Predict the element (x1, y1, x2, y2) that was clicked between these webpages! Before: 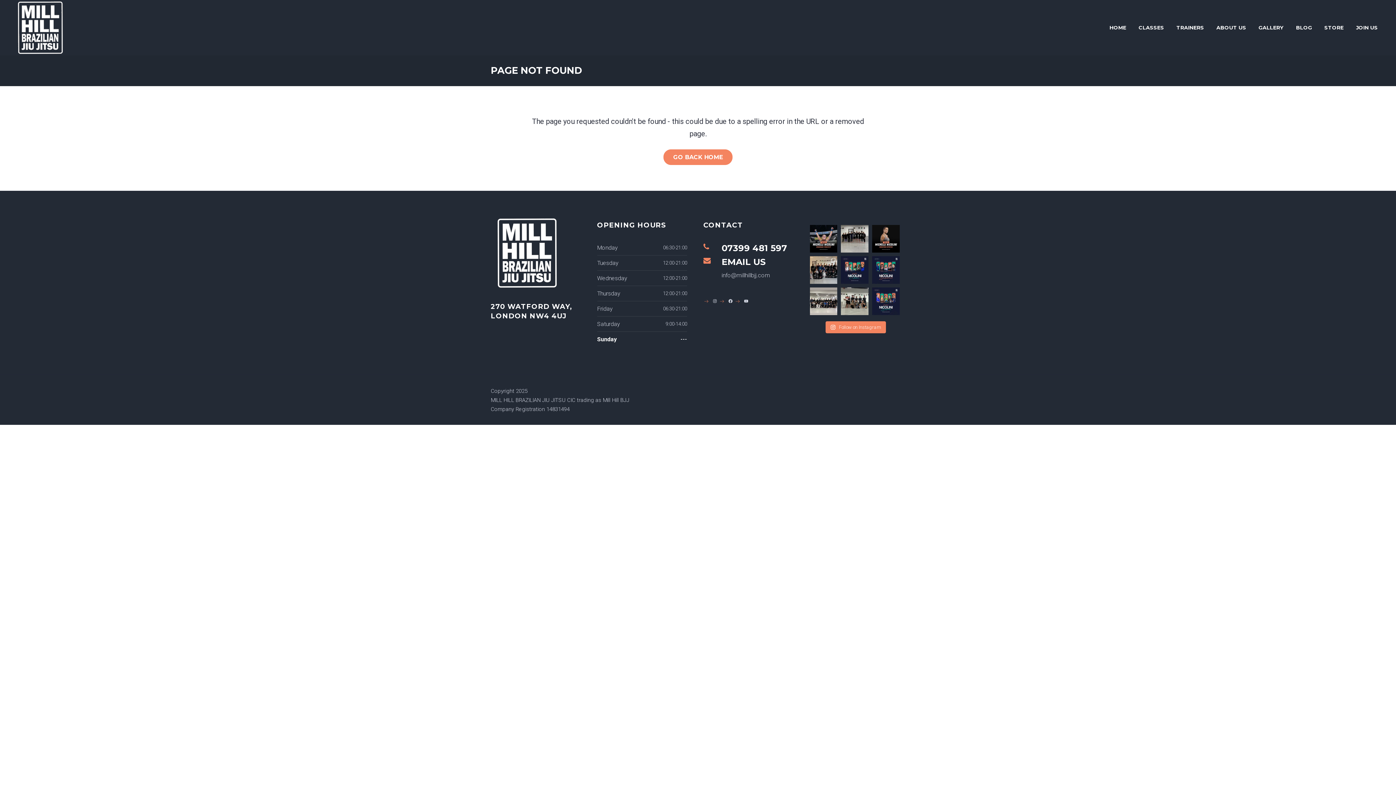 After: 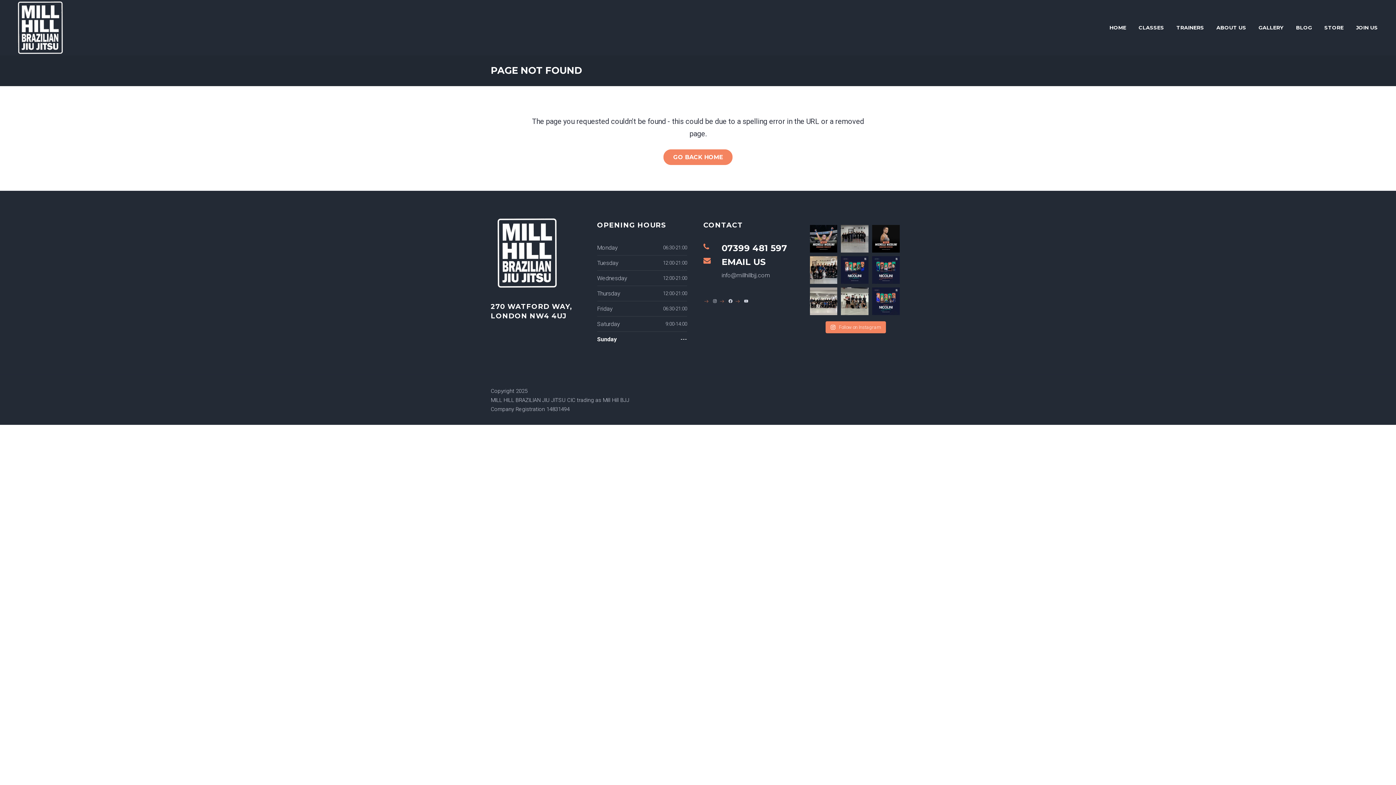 Action: label: Great No-Gi session last night with Michelle Nicol bbox: (841, 225, 868, 252)